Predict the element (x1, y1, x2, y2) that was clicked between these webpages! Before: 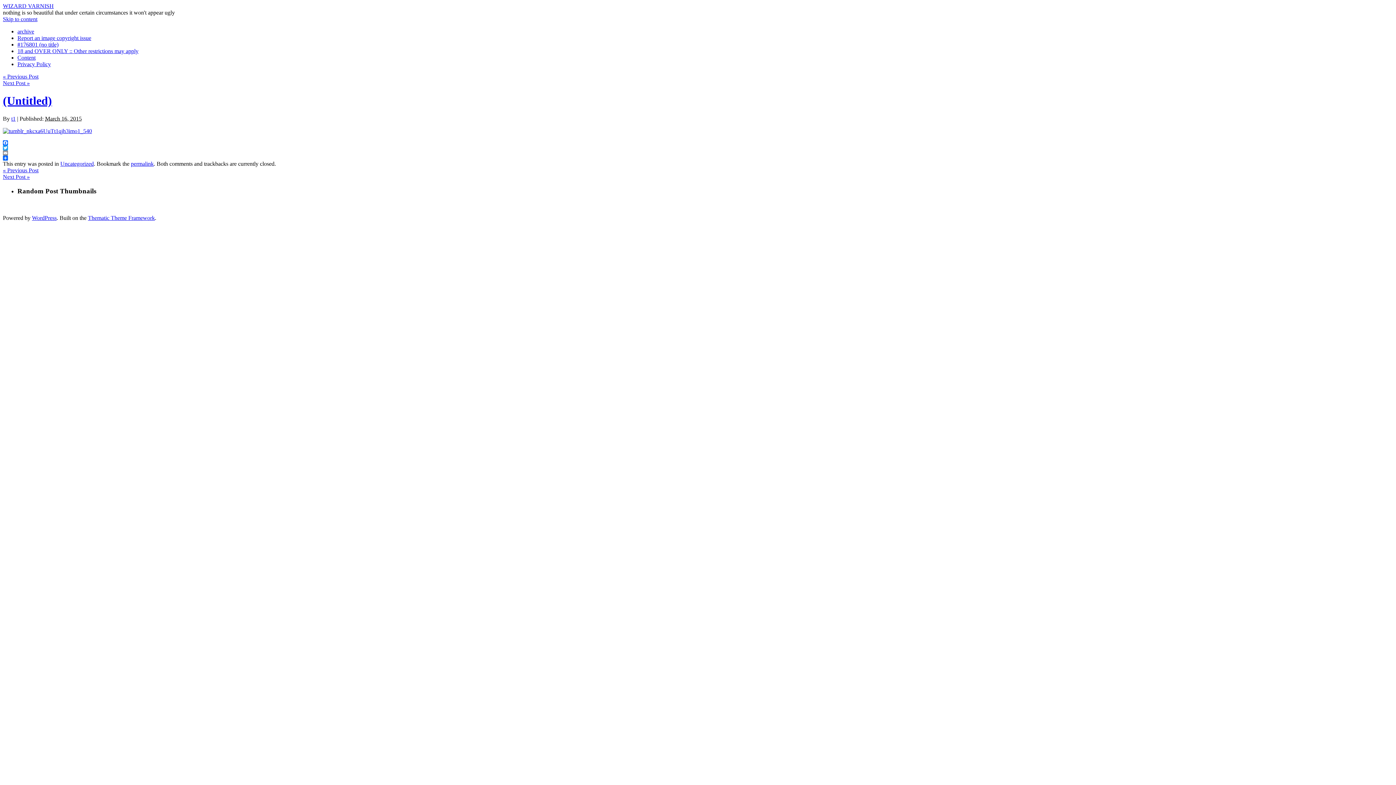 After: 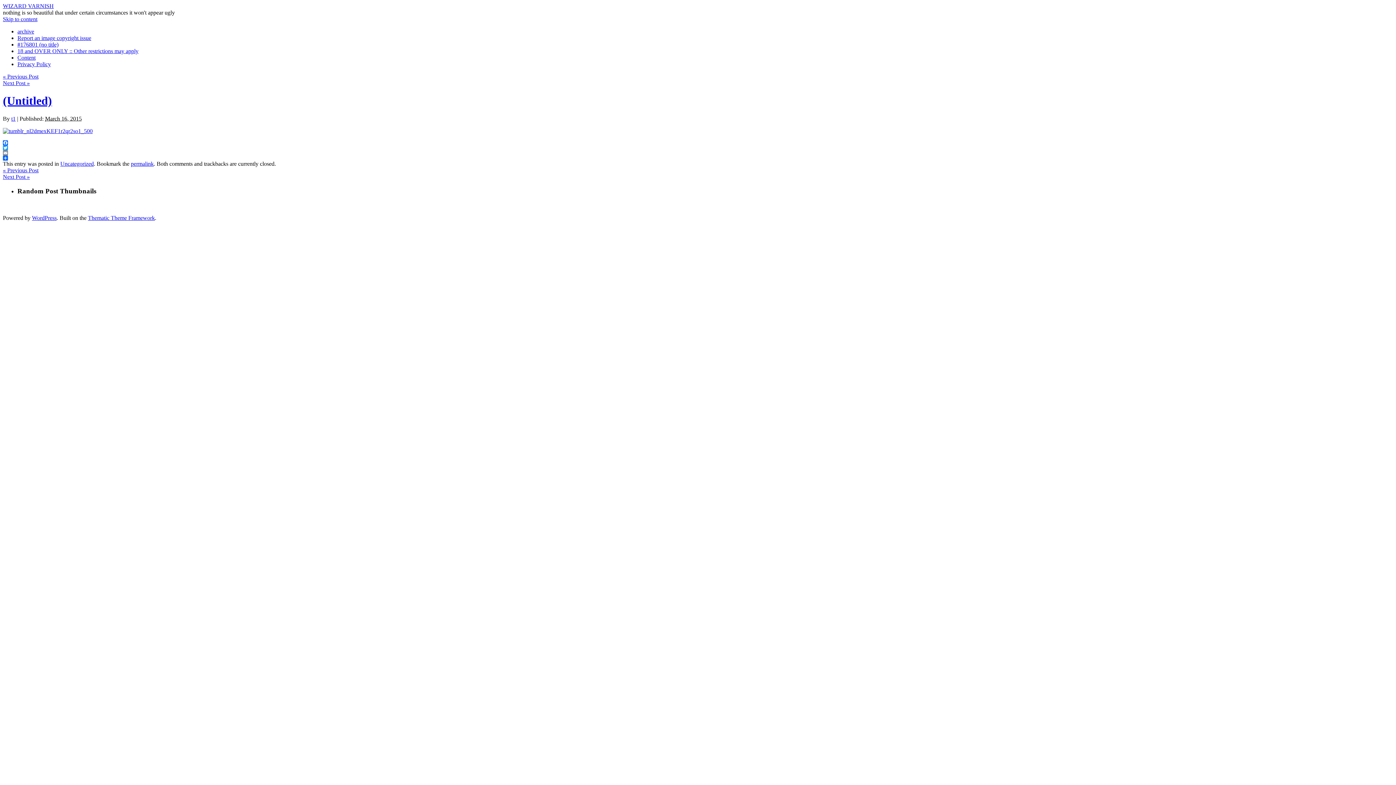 Action: label: « Previous Post bbox: (2, 73, 38, 79)